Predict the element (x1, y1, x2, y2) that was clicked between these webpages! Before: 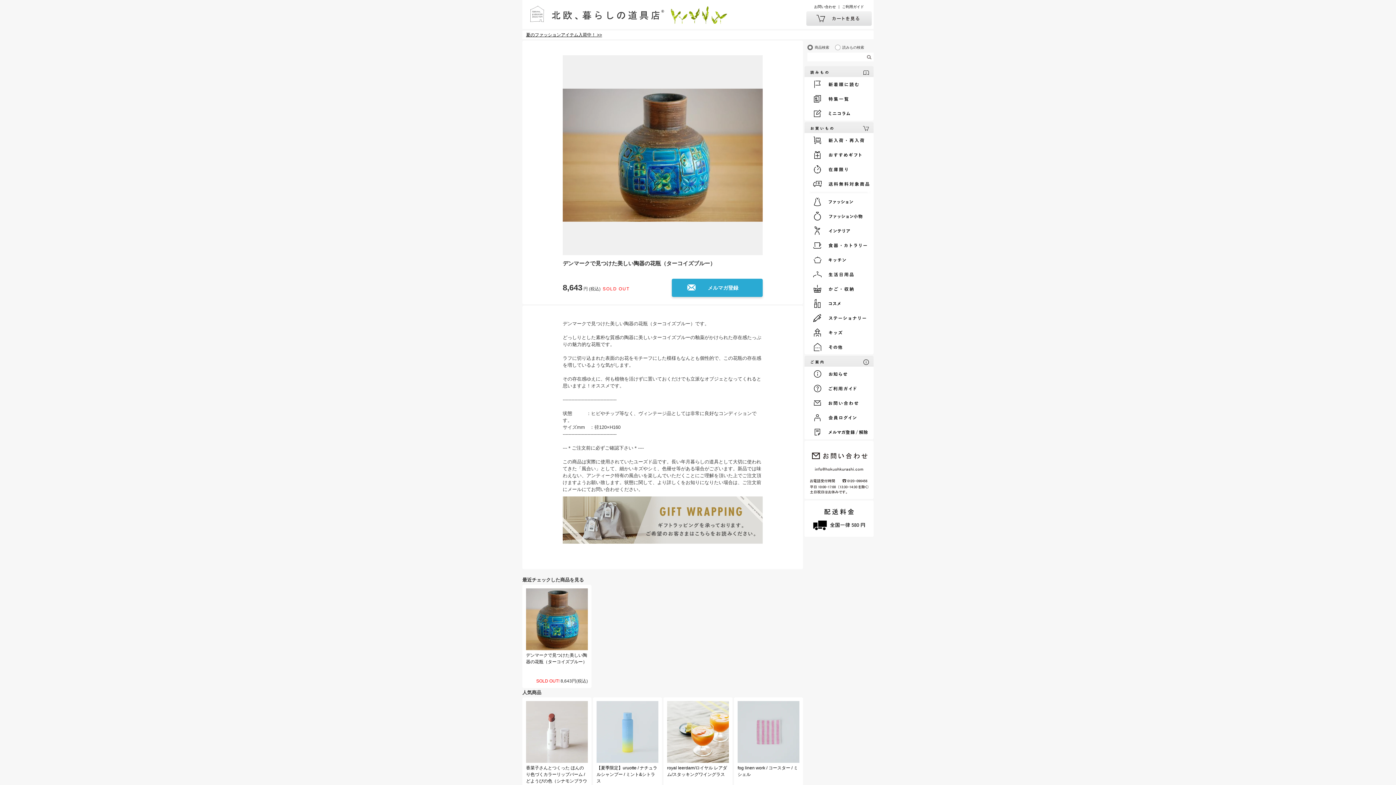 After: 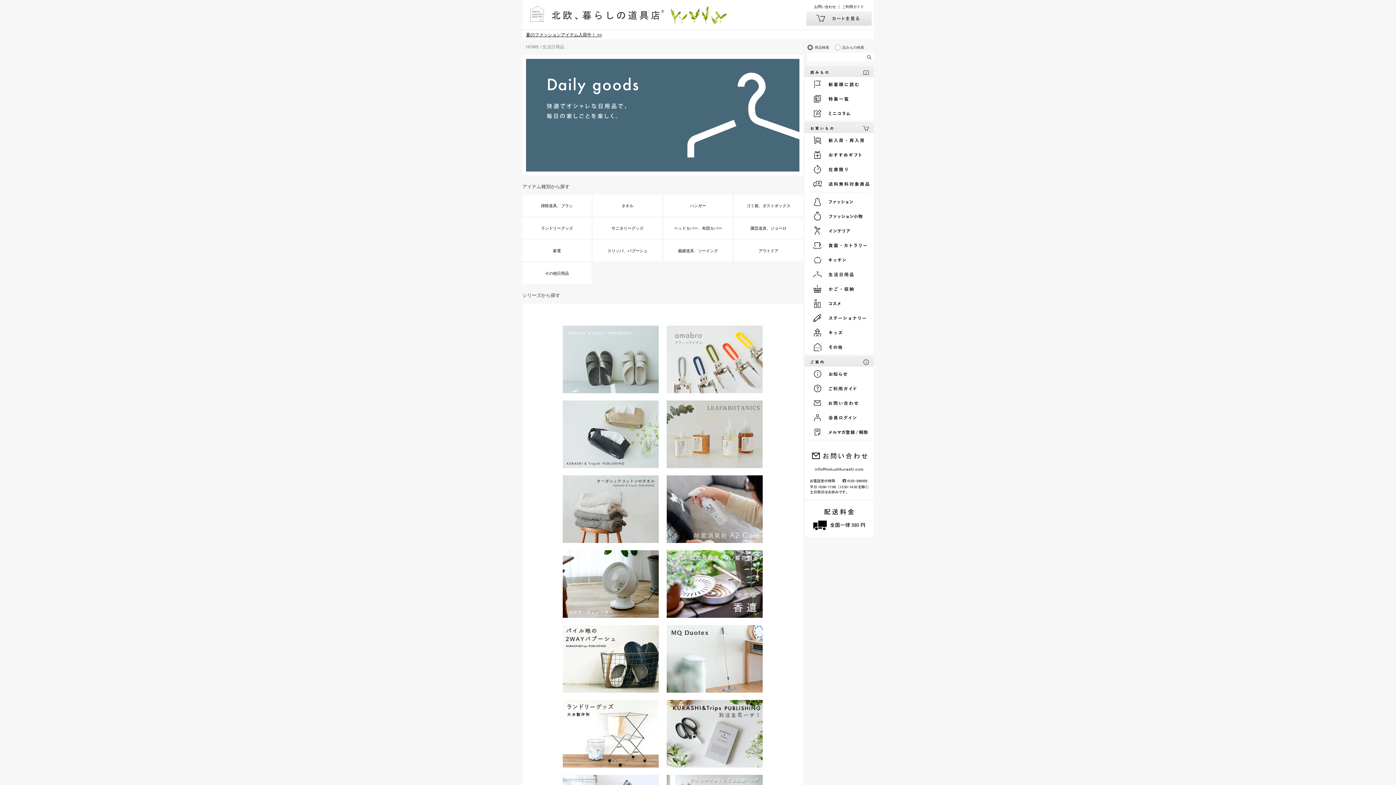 Action: bbox: (806, 267, 873, 281)